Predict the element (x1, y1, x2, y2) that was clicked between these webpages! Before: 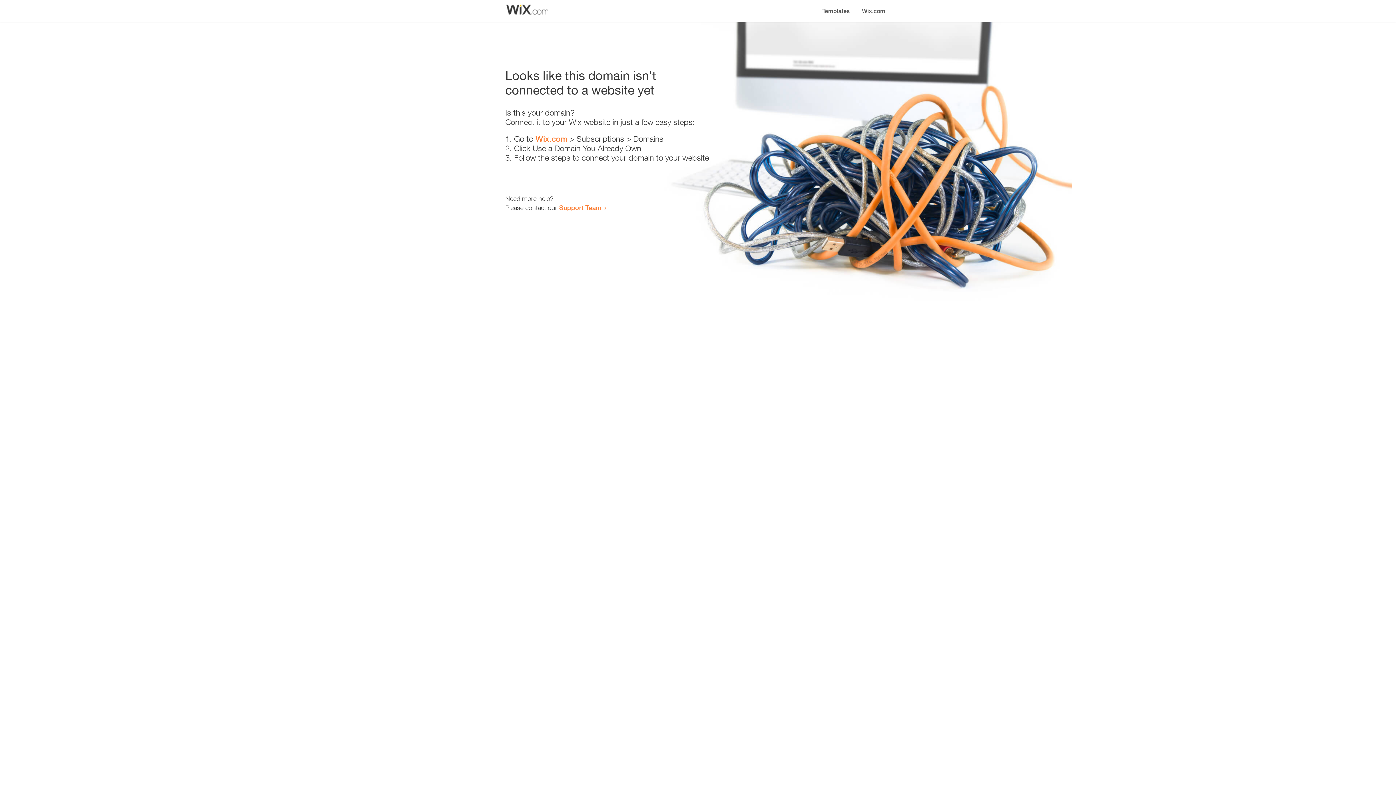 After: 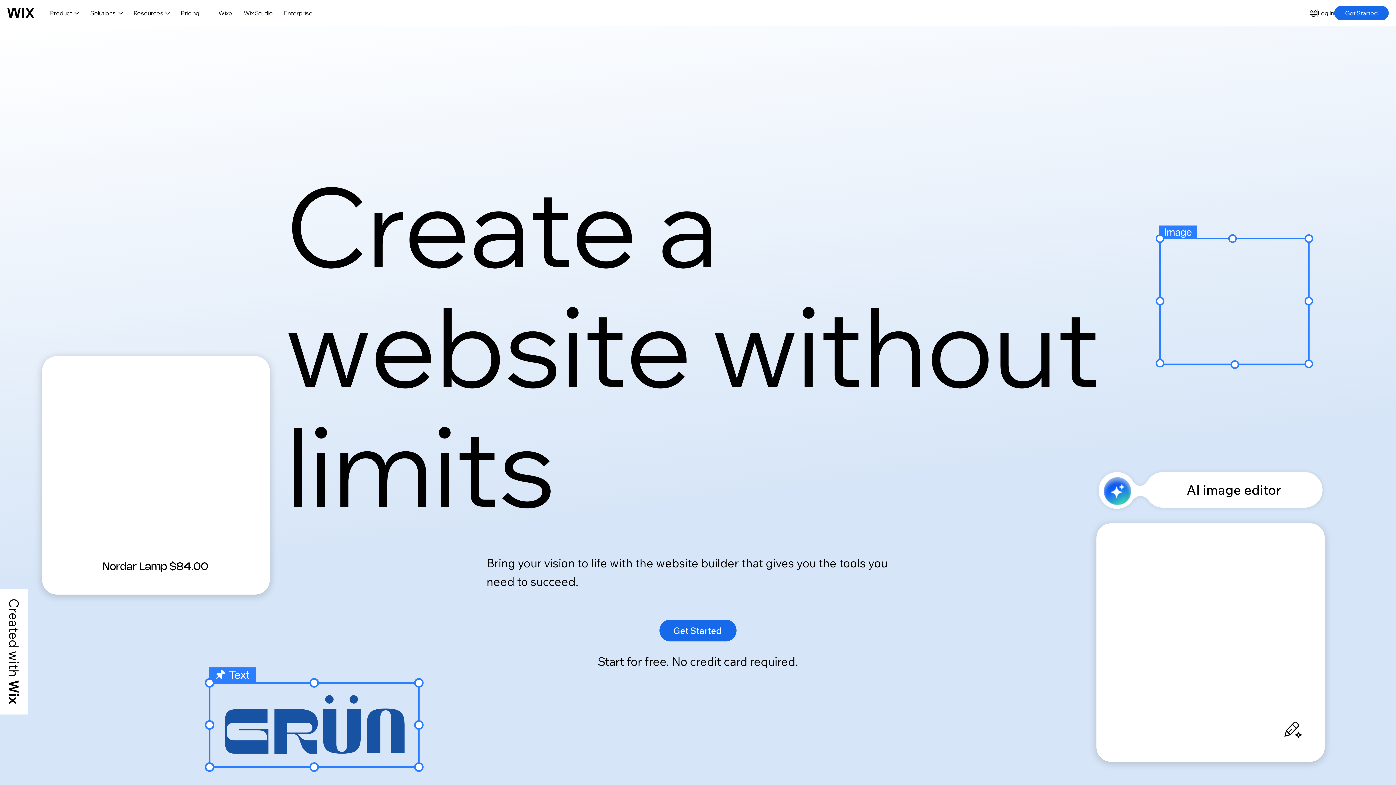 Action: bbox: (856, 0, 890, 14) label: Wix.com